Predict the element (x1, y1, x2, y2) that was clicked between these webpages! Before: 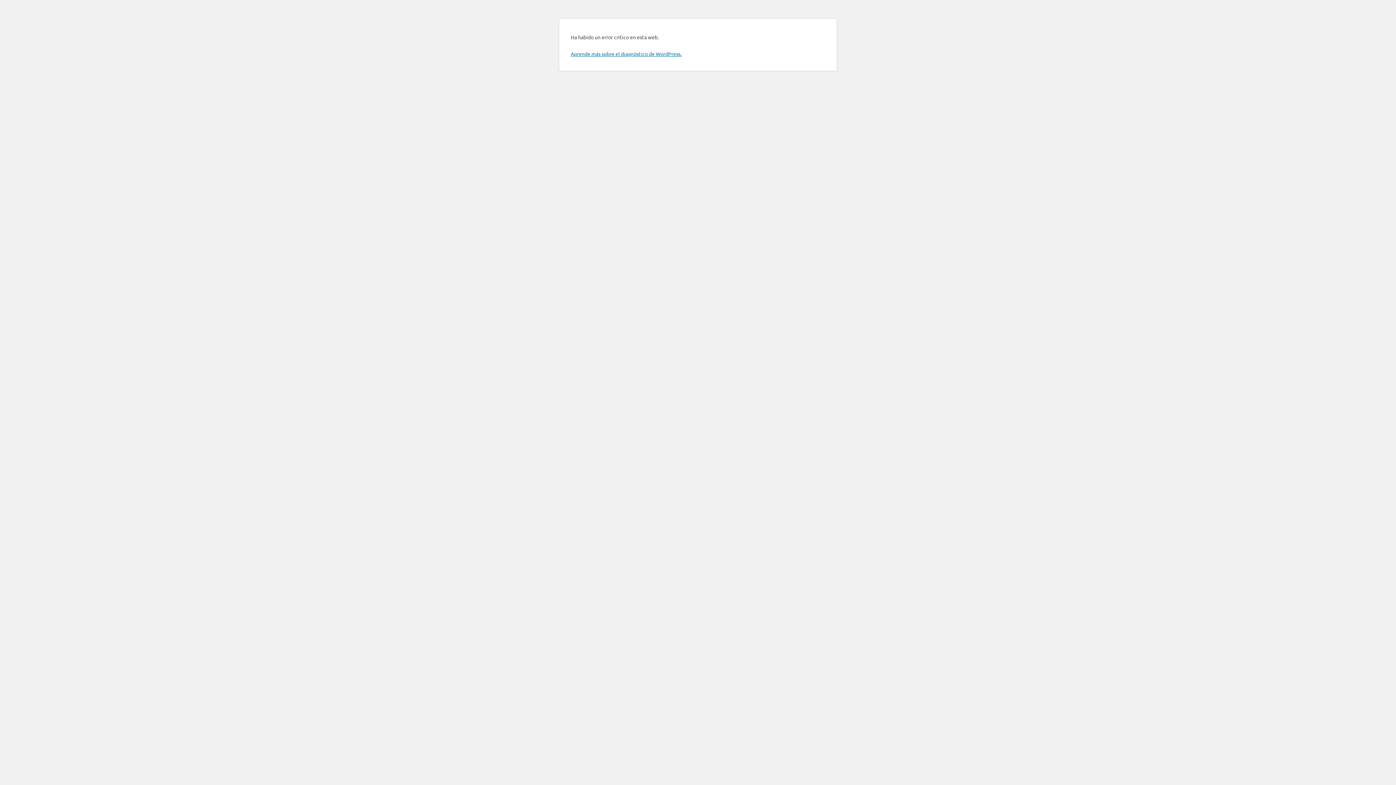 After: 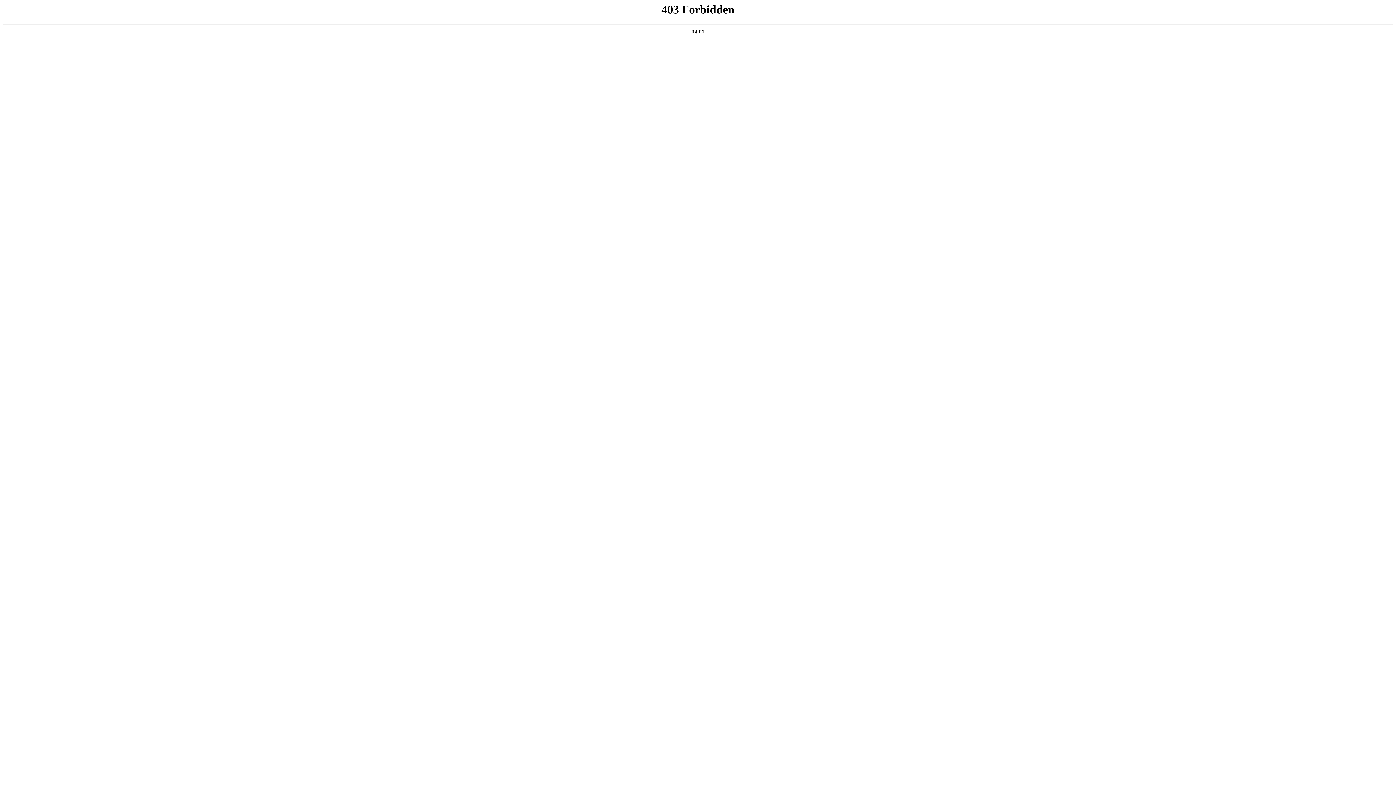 Action: bbox: (570, 50, 681, 57) label: Aprende más sobre el diagnóstico de WordPress.